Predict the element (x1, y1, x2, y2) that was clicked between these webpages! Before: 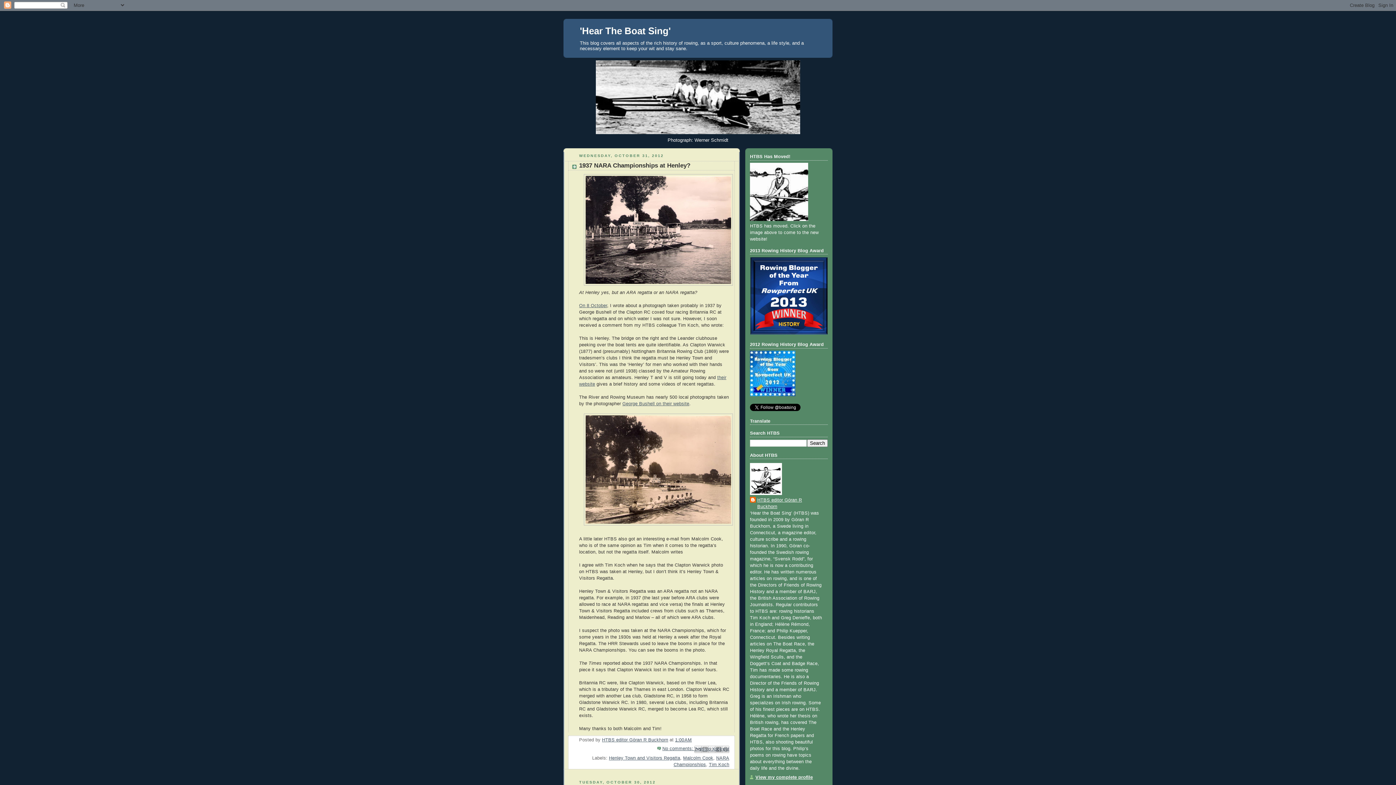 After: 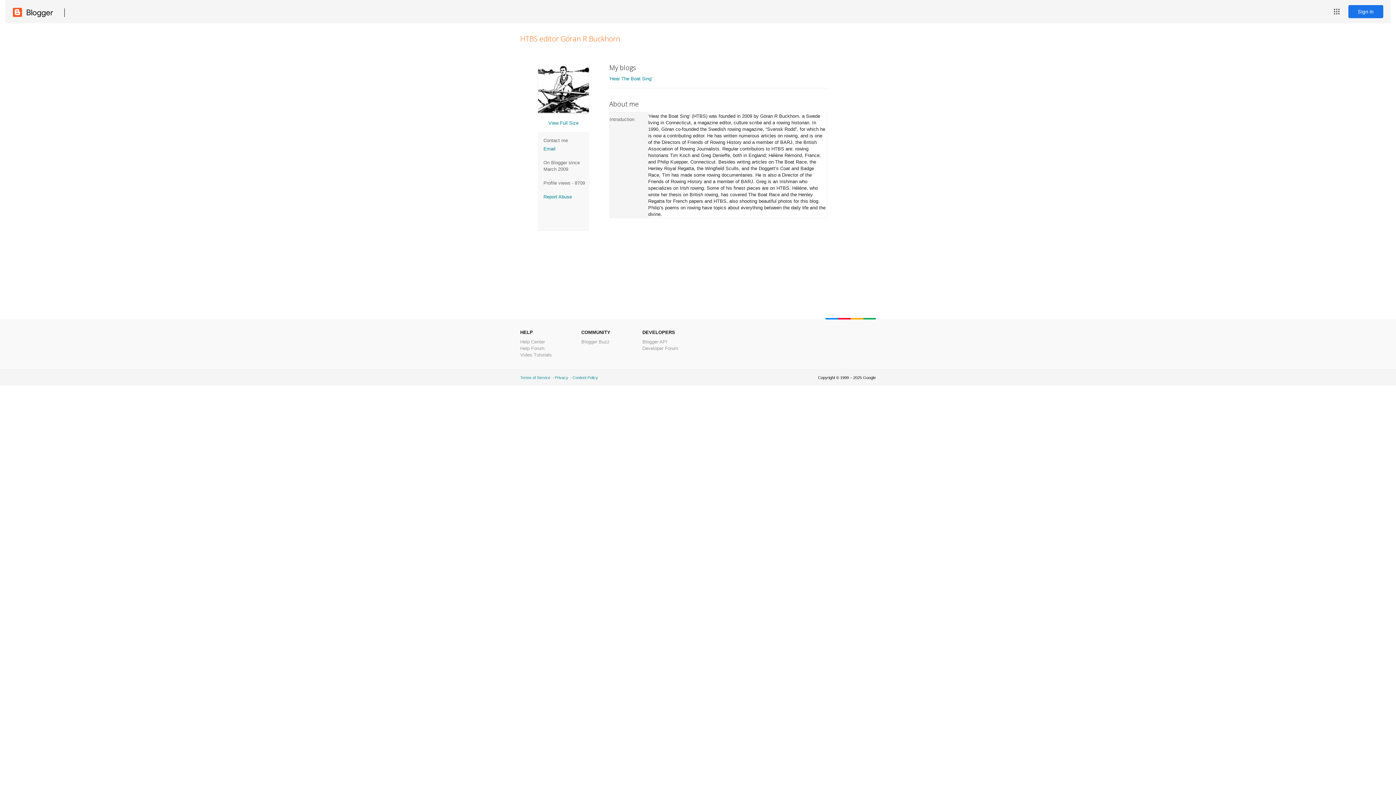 Action: bbox: (750, 497, 822, 510) label: HTBS editor Göran R Buckhorn